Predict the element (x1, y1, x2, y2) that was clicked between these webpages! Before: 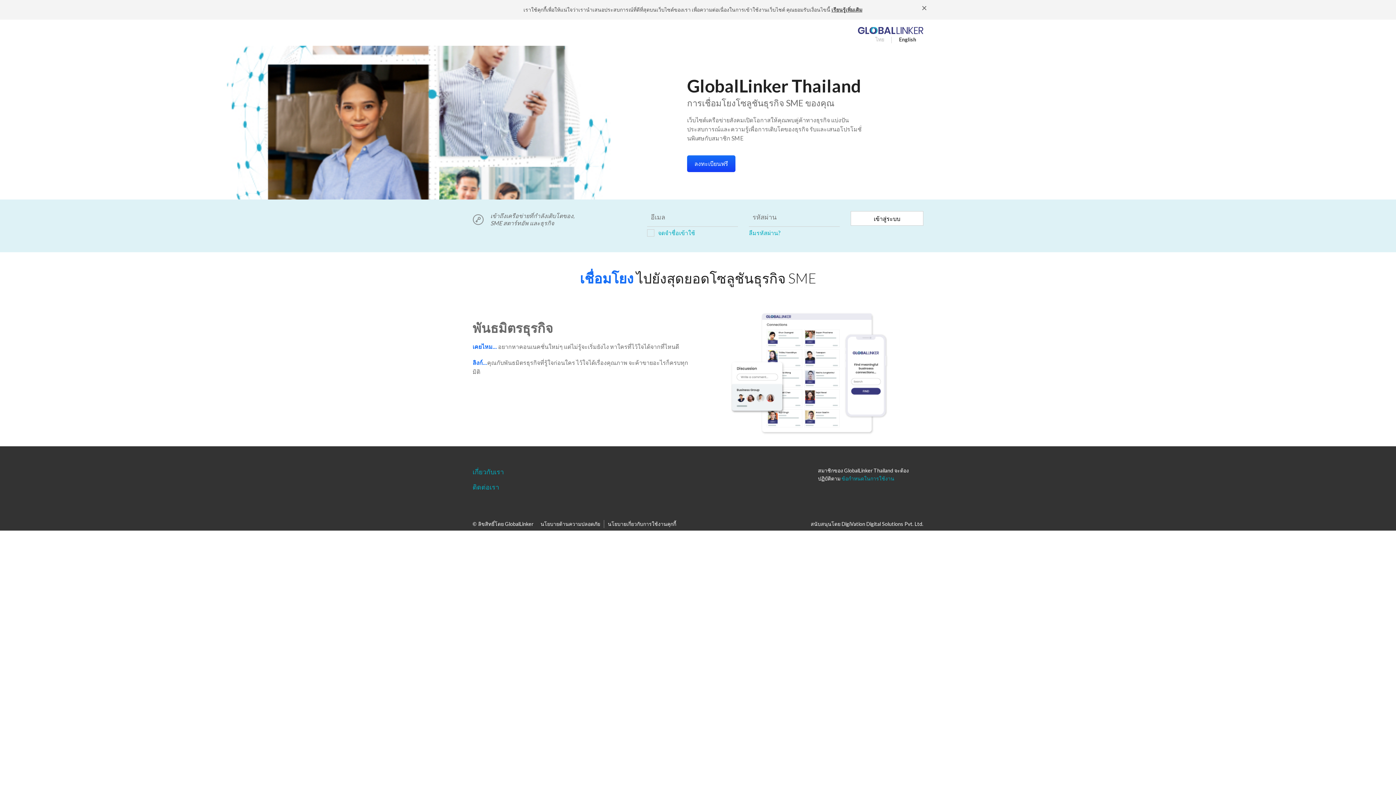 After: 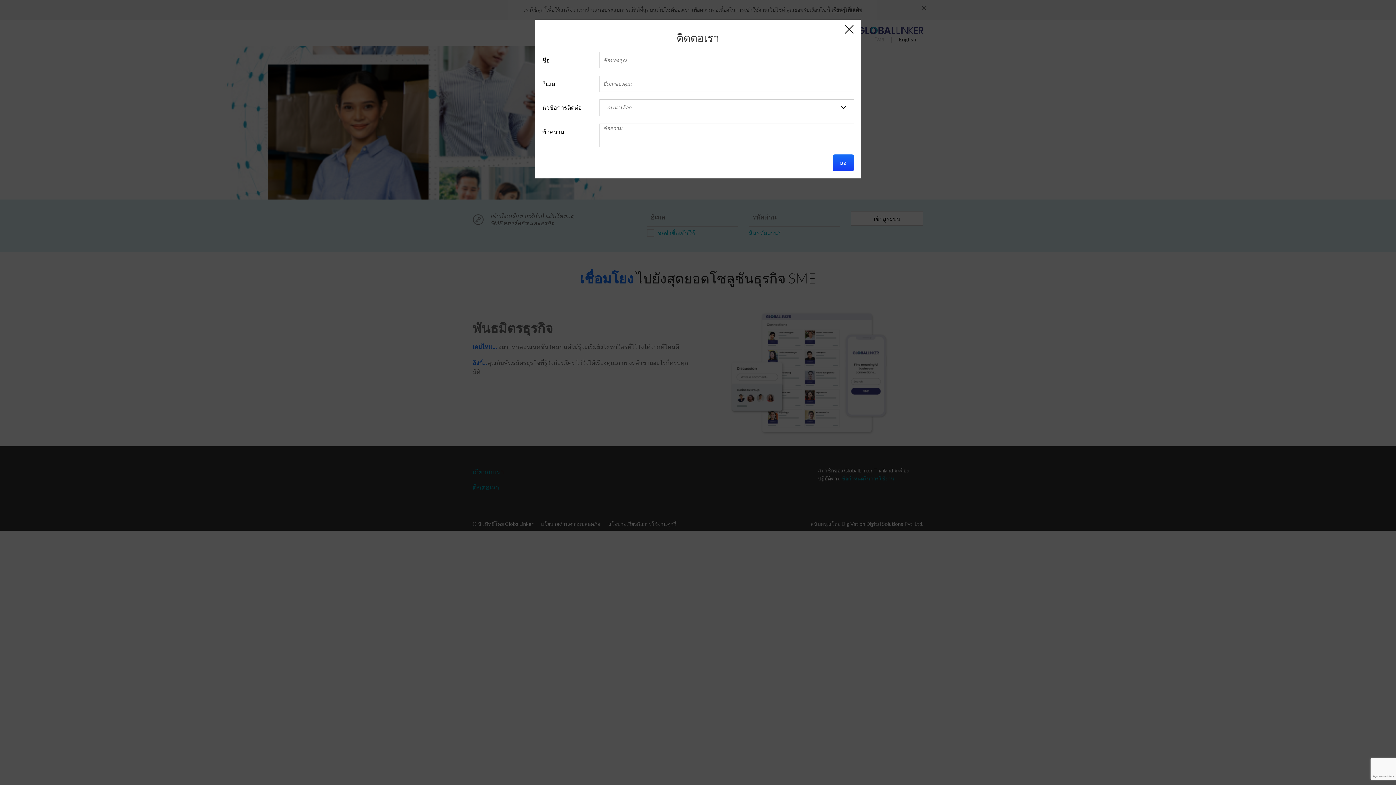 Action: label: ติดต่อเรา bbox: (472, 482, 581, 492)